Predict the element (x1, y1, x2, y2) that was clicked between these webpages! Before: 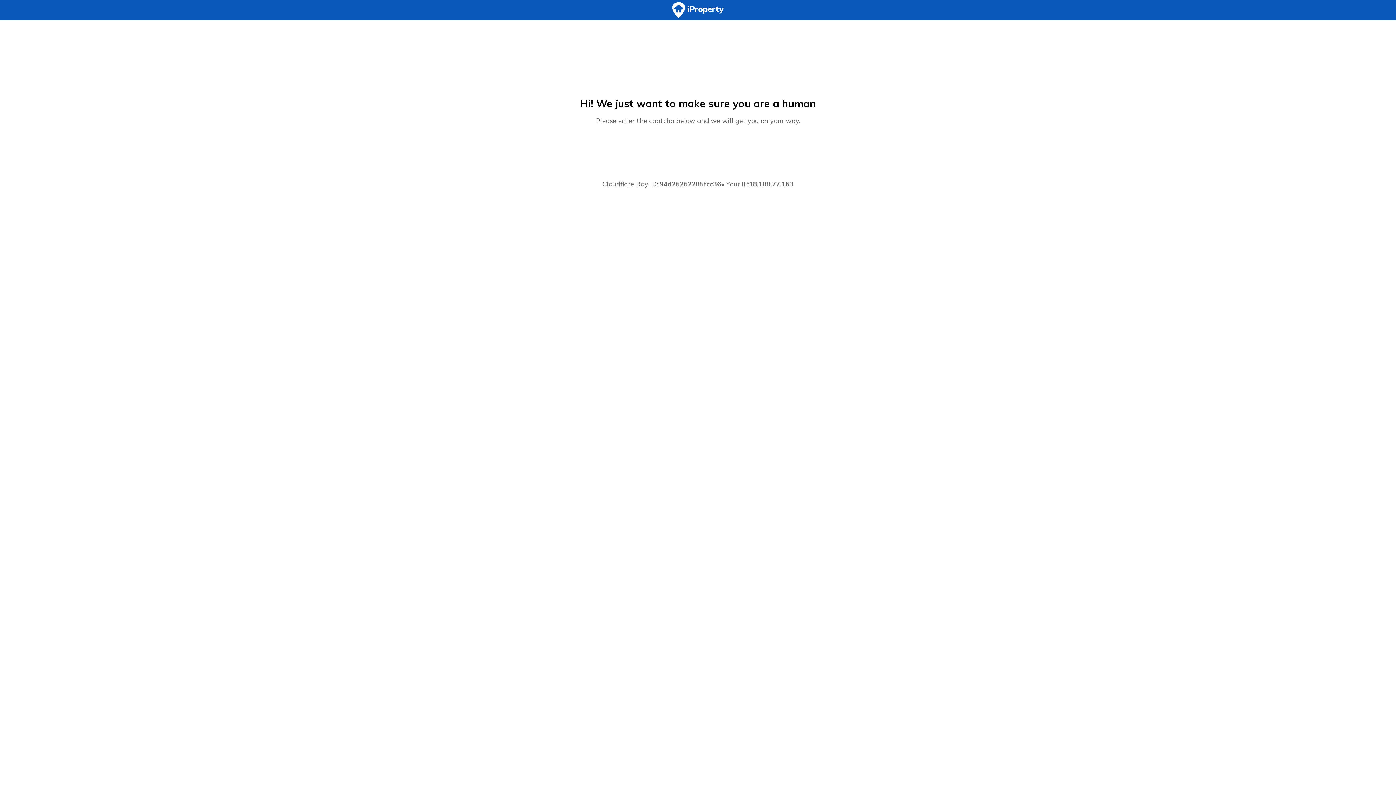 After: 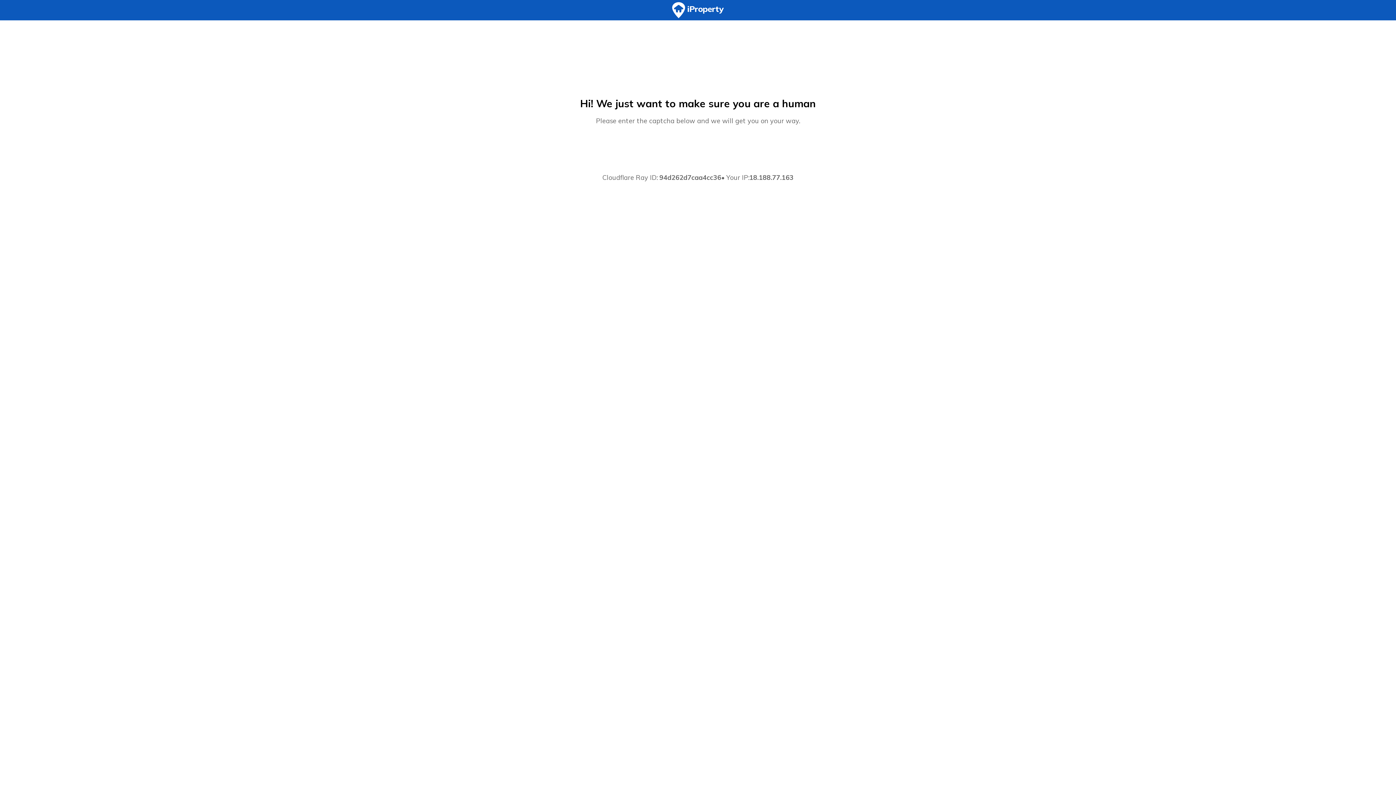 Action: bbox: (0, 0, 1396, 20)